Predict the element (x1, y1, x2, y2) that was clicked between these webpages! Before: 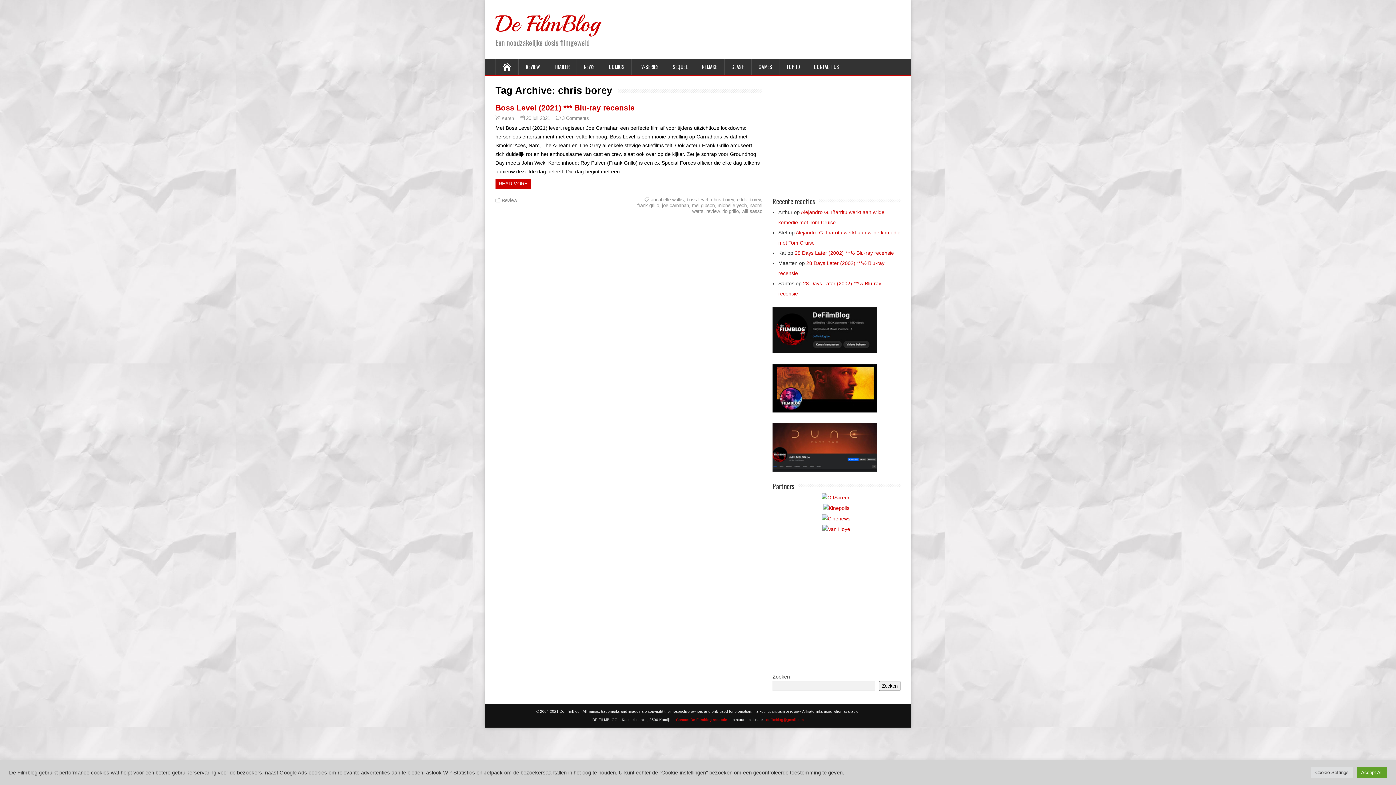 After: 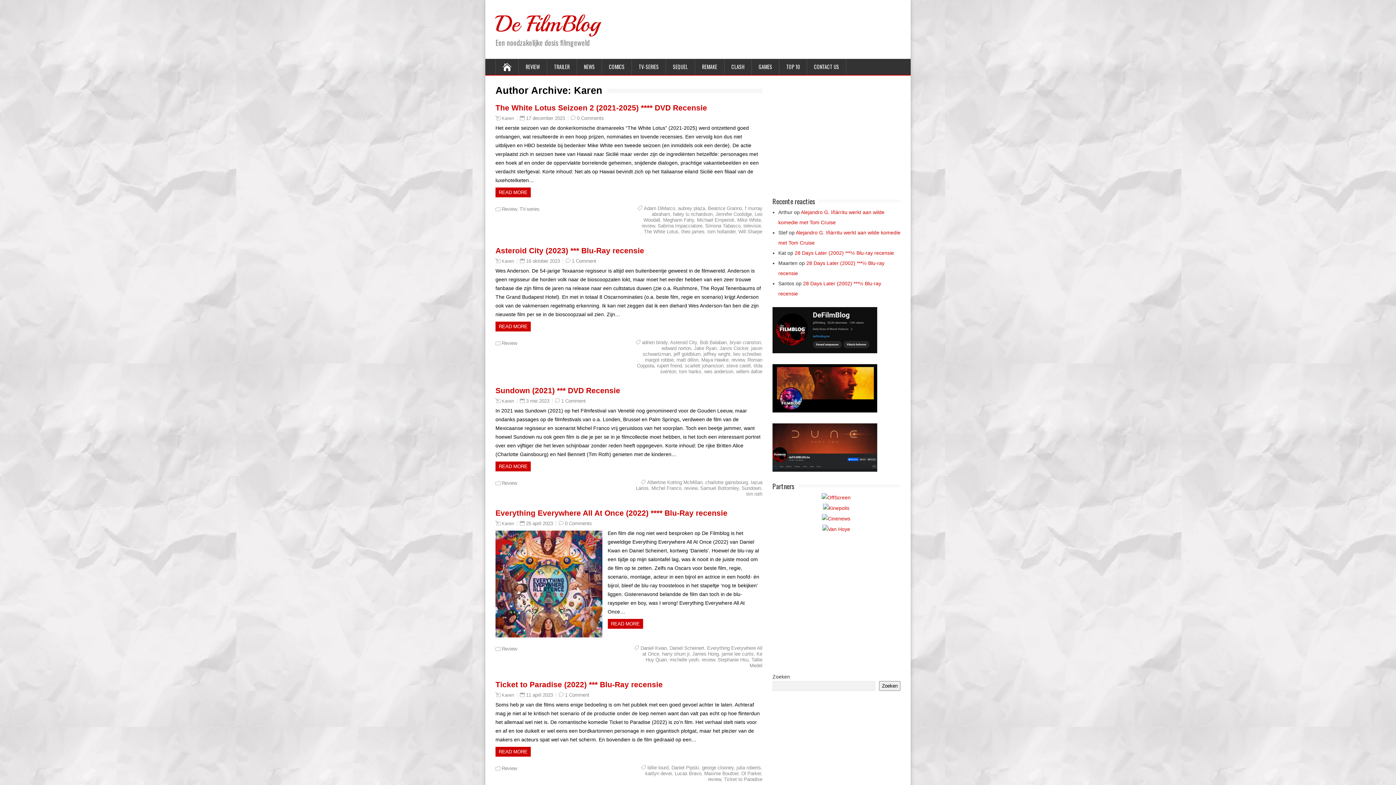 Action: label: Karen bbox: (501, 116, 514, 121)